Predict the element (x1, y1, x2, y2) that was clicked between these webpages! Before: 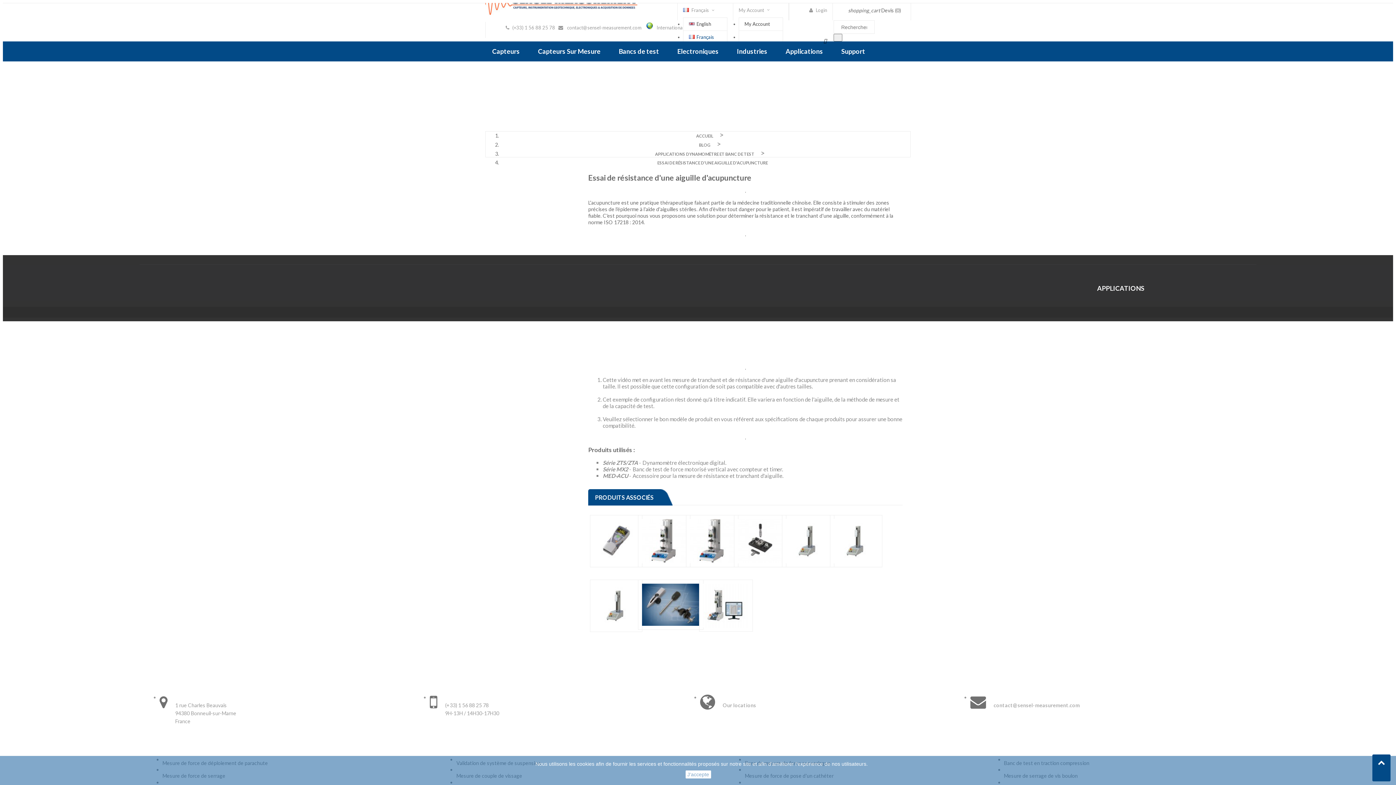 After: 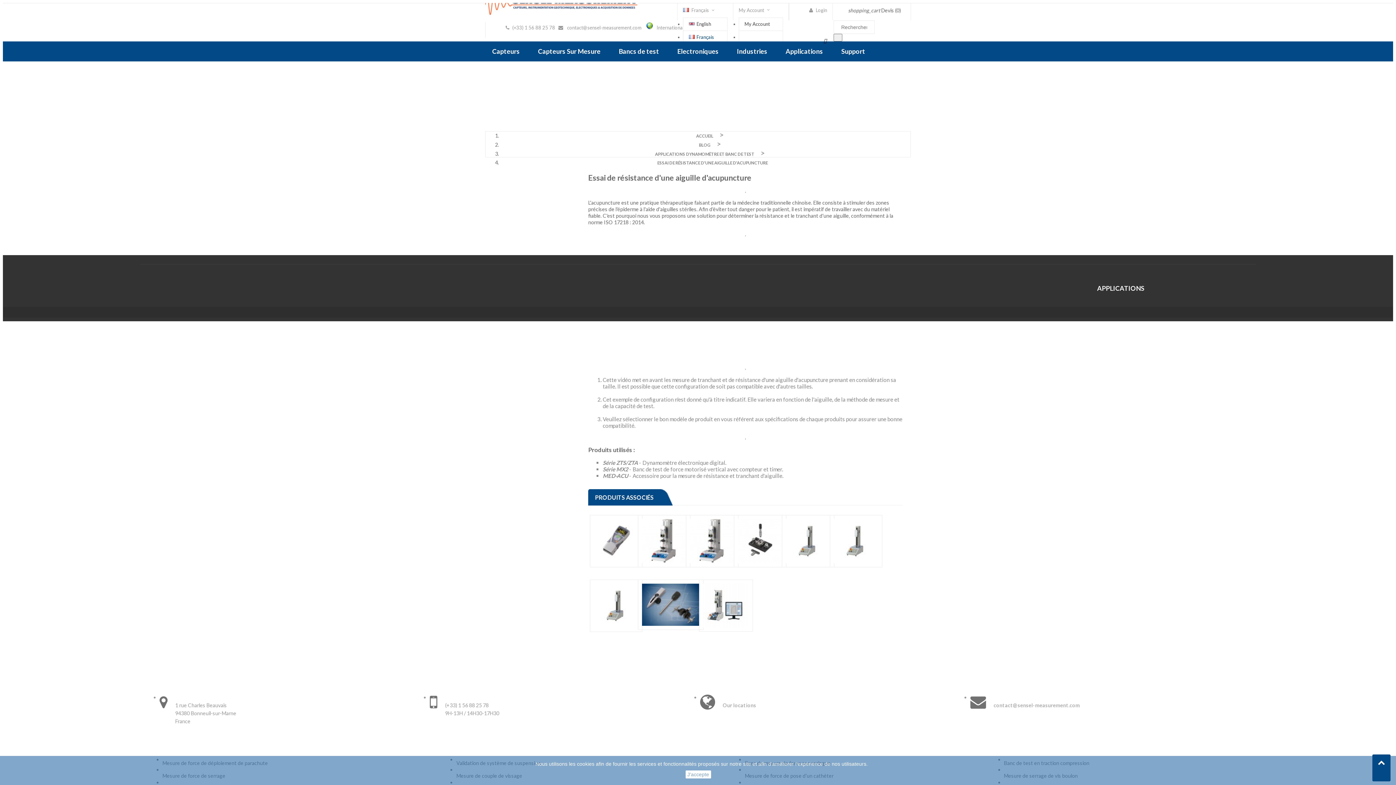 Action: bbox: (657, 160, 768, 165) label: ESSAI DE RÉSISTANCE D'UNE AIGUILLE D'ACUPUNCTURE